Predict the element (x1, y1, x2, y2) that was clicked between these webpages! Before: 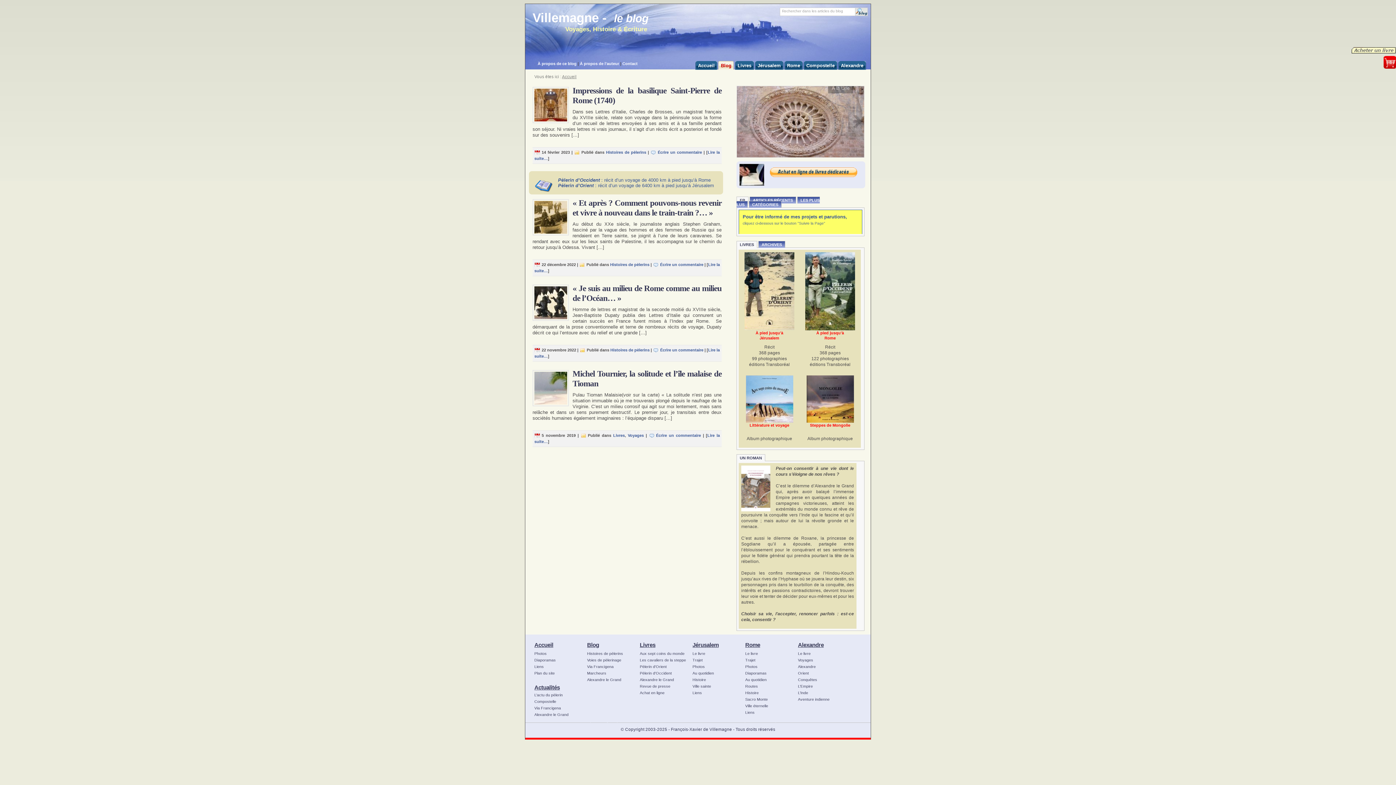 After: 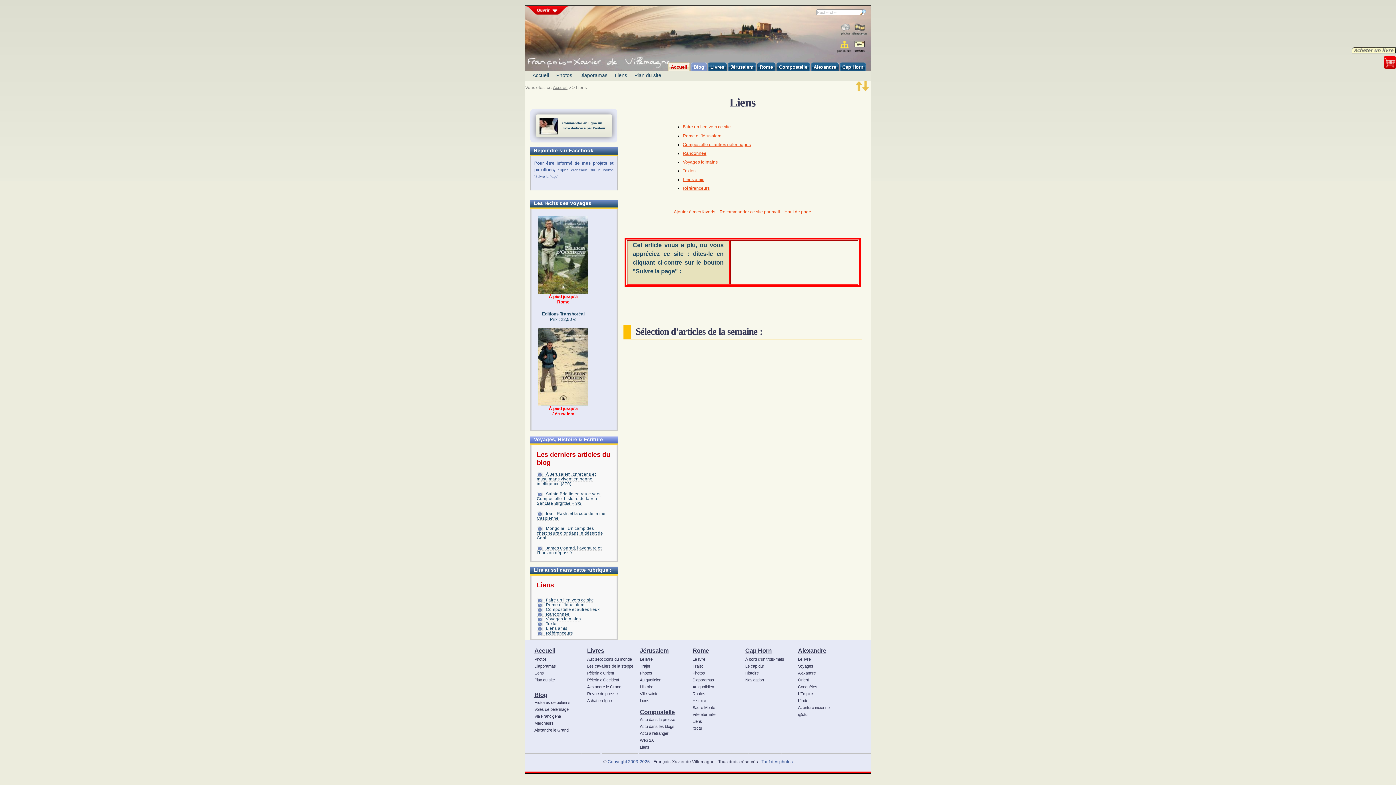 Action: bbox: (532, 663, 585, 670) label: Liens